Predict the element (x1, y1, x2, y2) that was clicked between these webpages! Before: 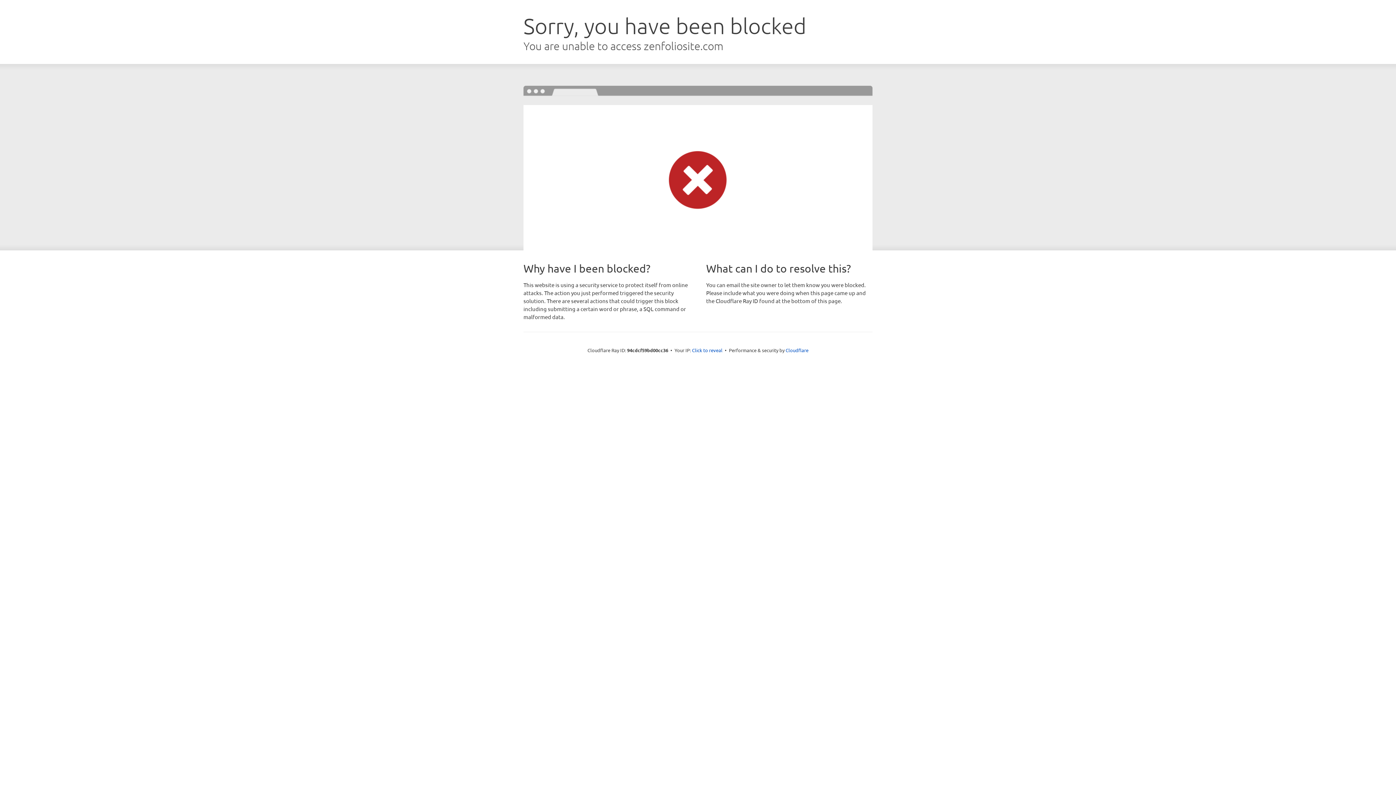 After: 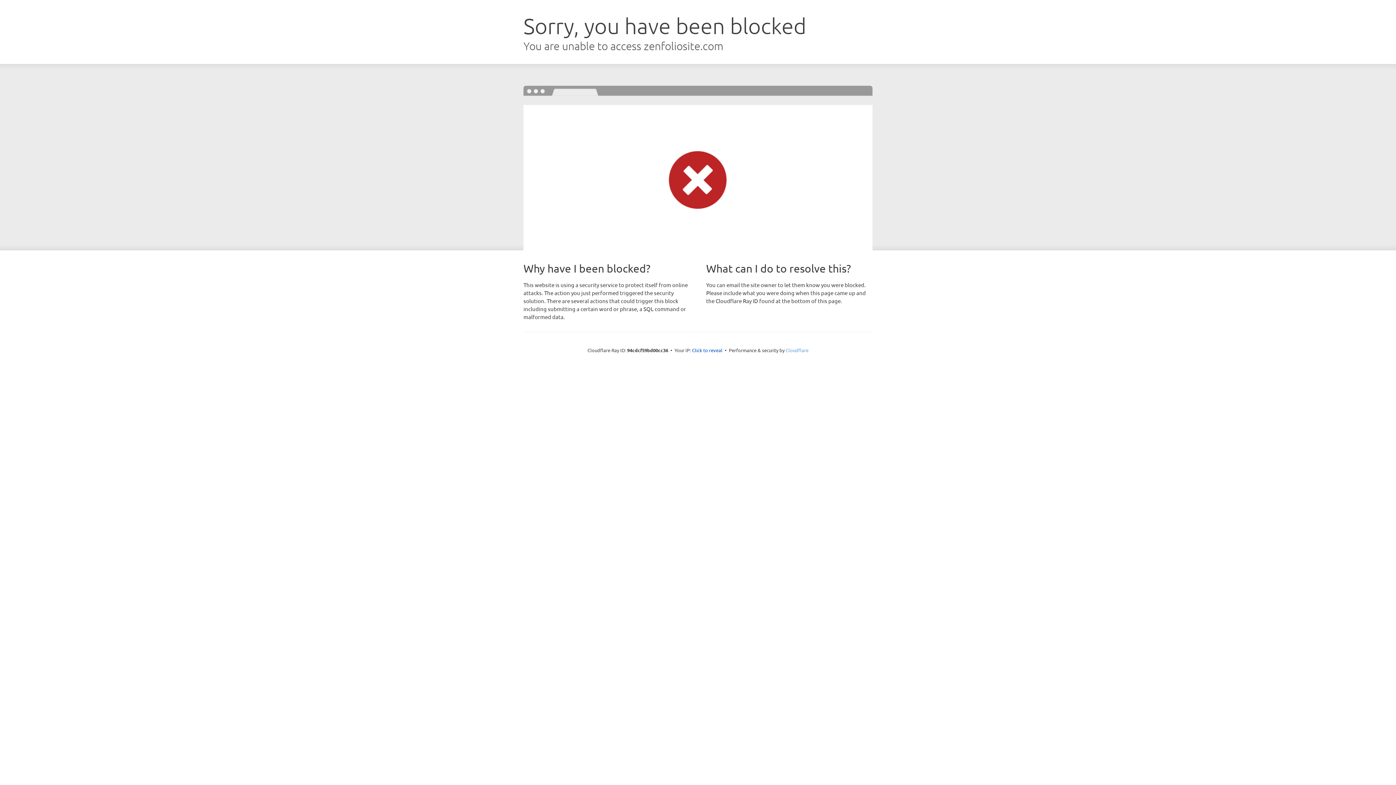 Action: label: Cloudflare bbox: (785, 347, 808, 353)